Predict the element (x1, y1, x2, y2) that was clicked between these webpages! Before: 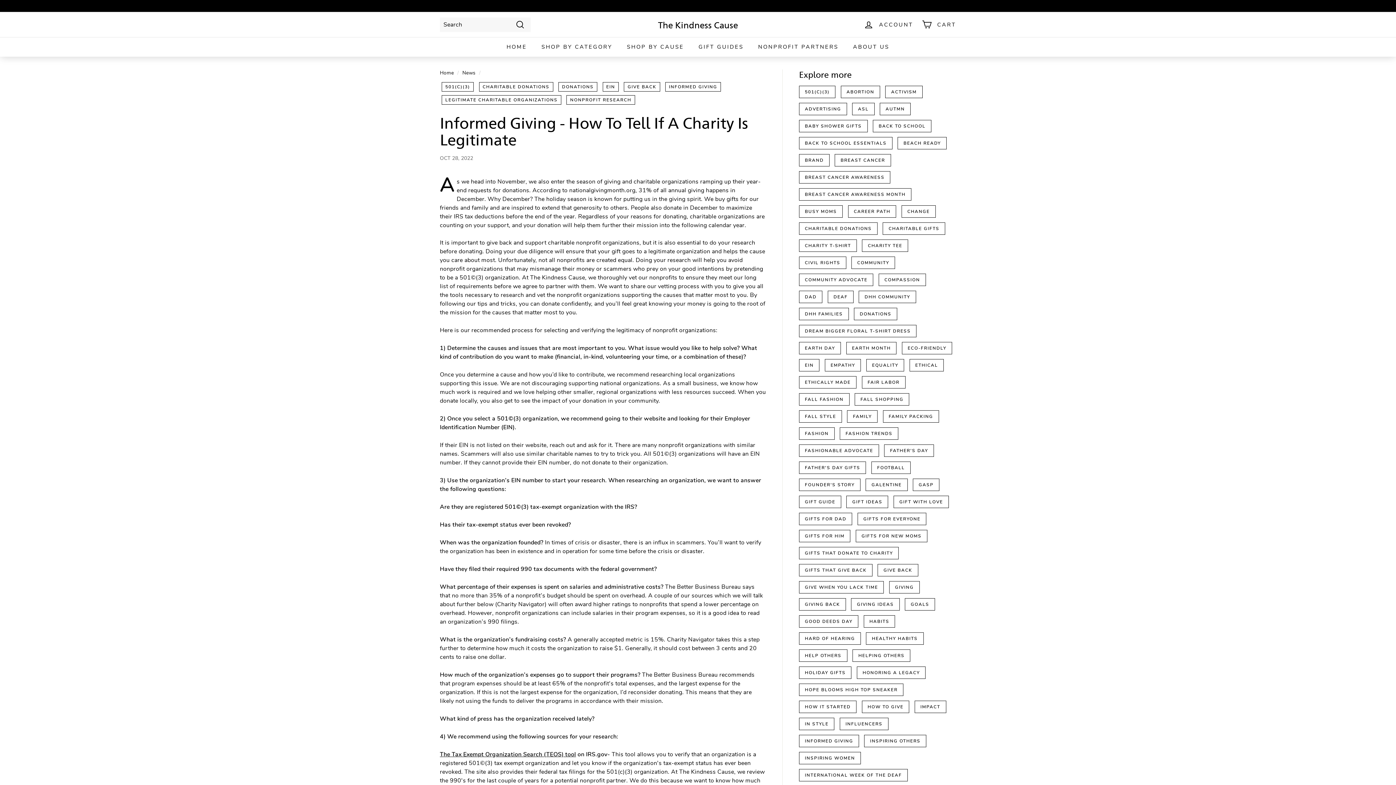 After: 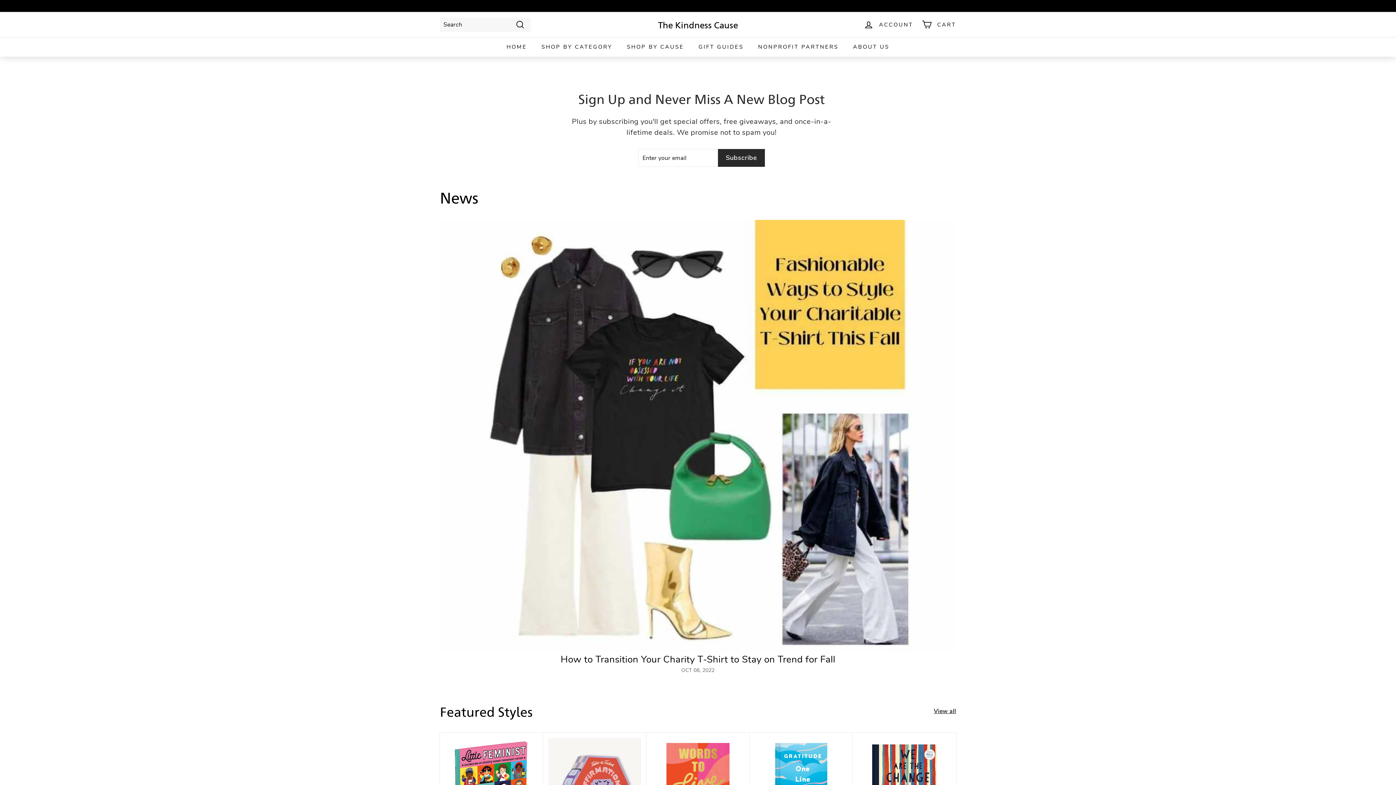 Action: label: IN STYLE bbox: (799, 718, 834, 730)